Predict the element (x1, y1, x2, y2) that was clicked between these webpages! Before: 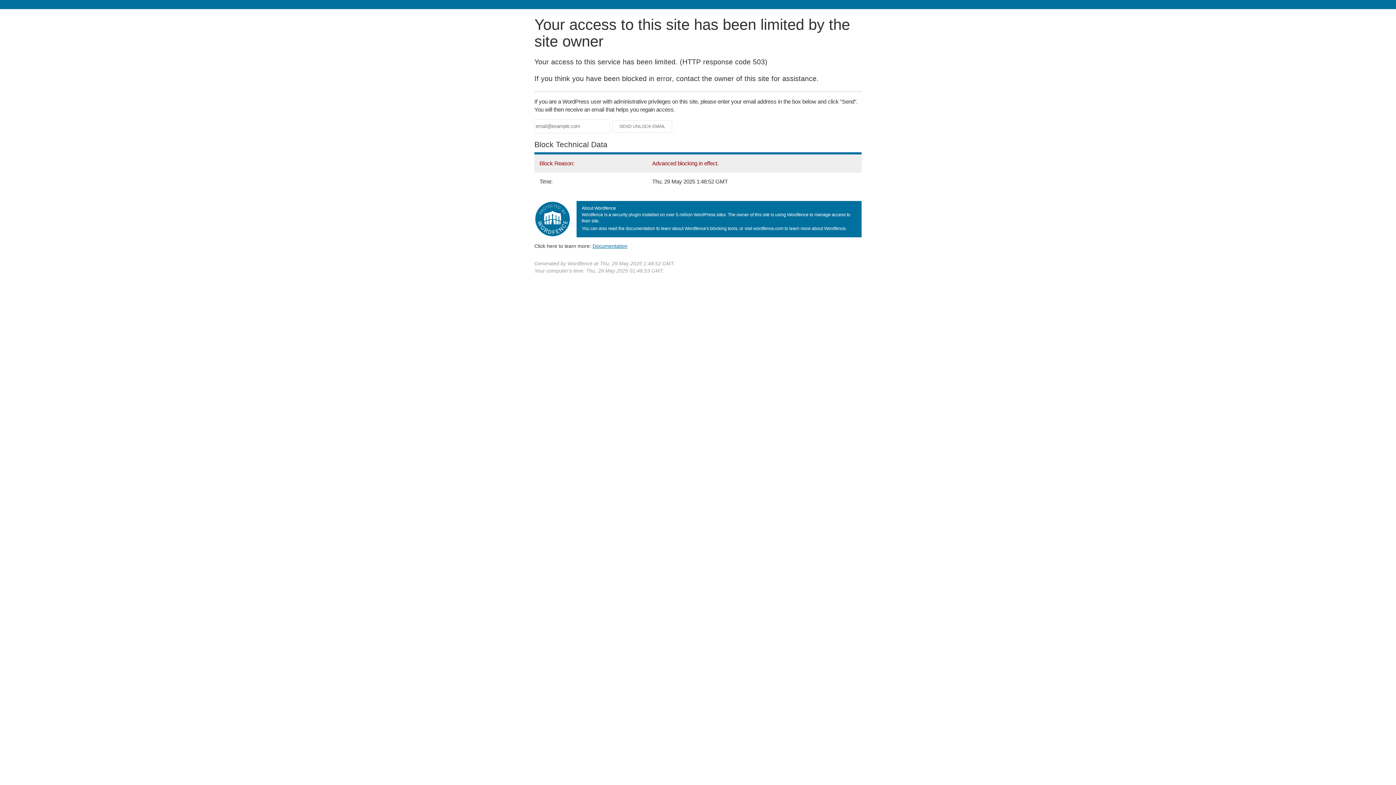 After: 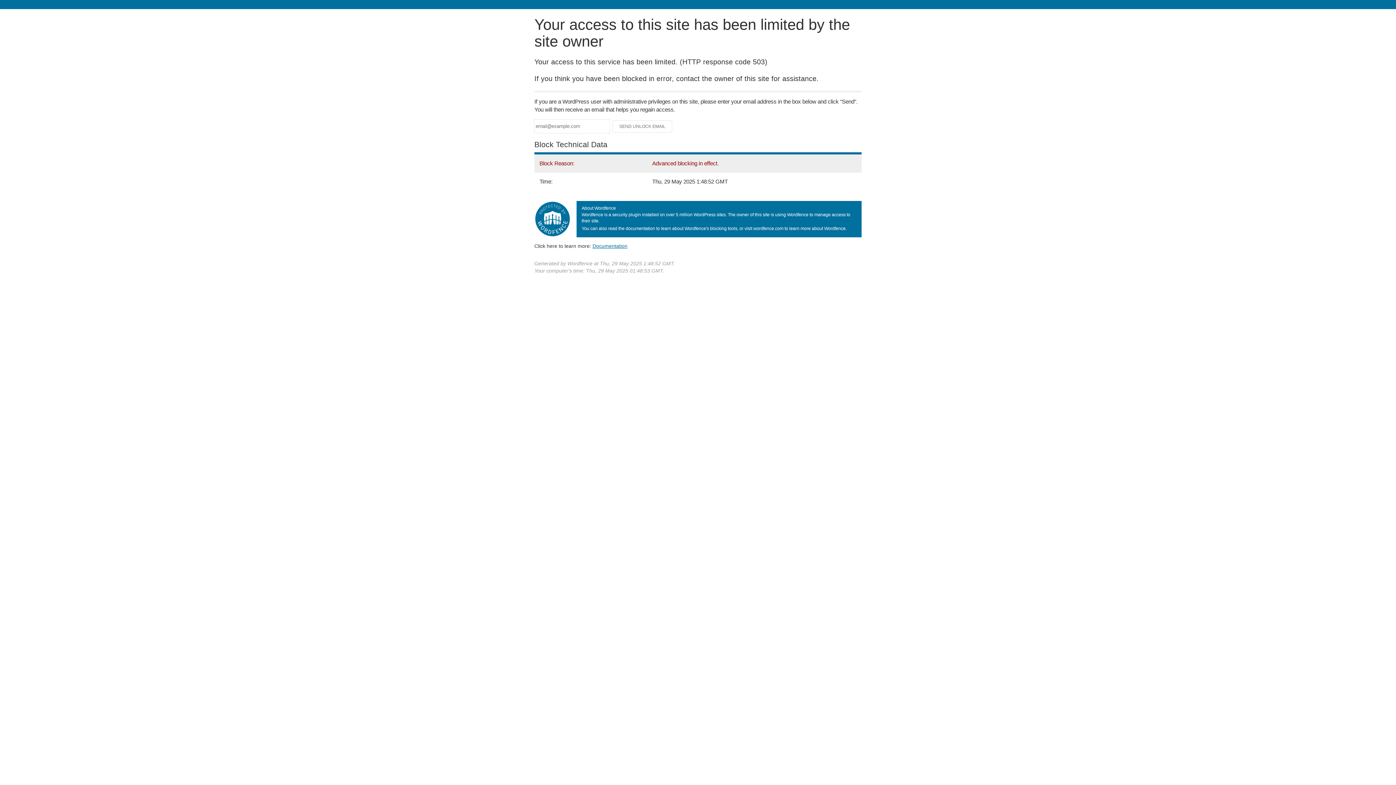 Action: bbox: (592, 243, 627, 248) label: Documentation